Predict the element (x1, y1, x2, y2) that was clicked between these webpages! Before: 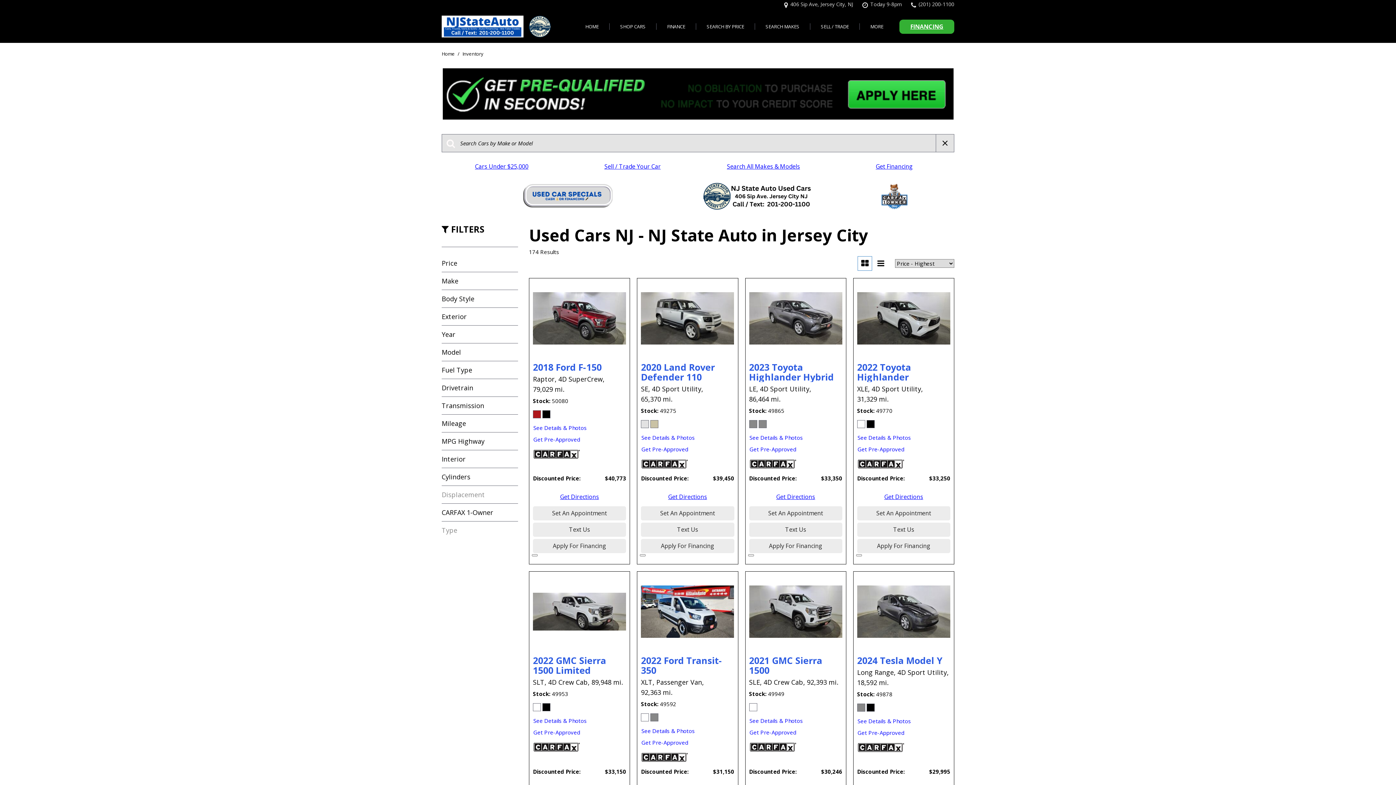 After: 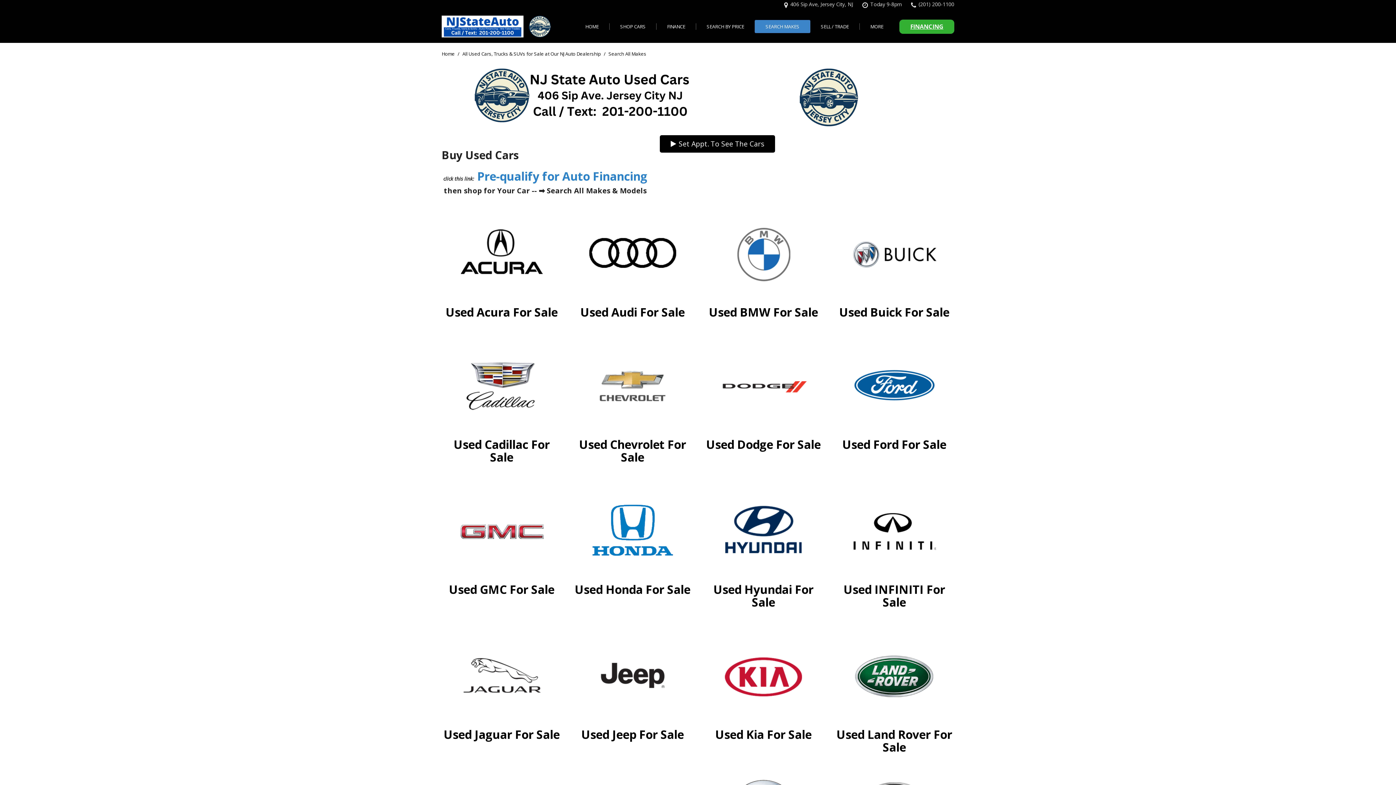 Action: label: SEARCH MAKES bbox: (754, 20, 810, 33)